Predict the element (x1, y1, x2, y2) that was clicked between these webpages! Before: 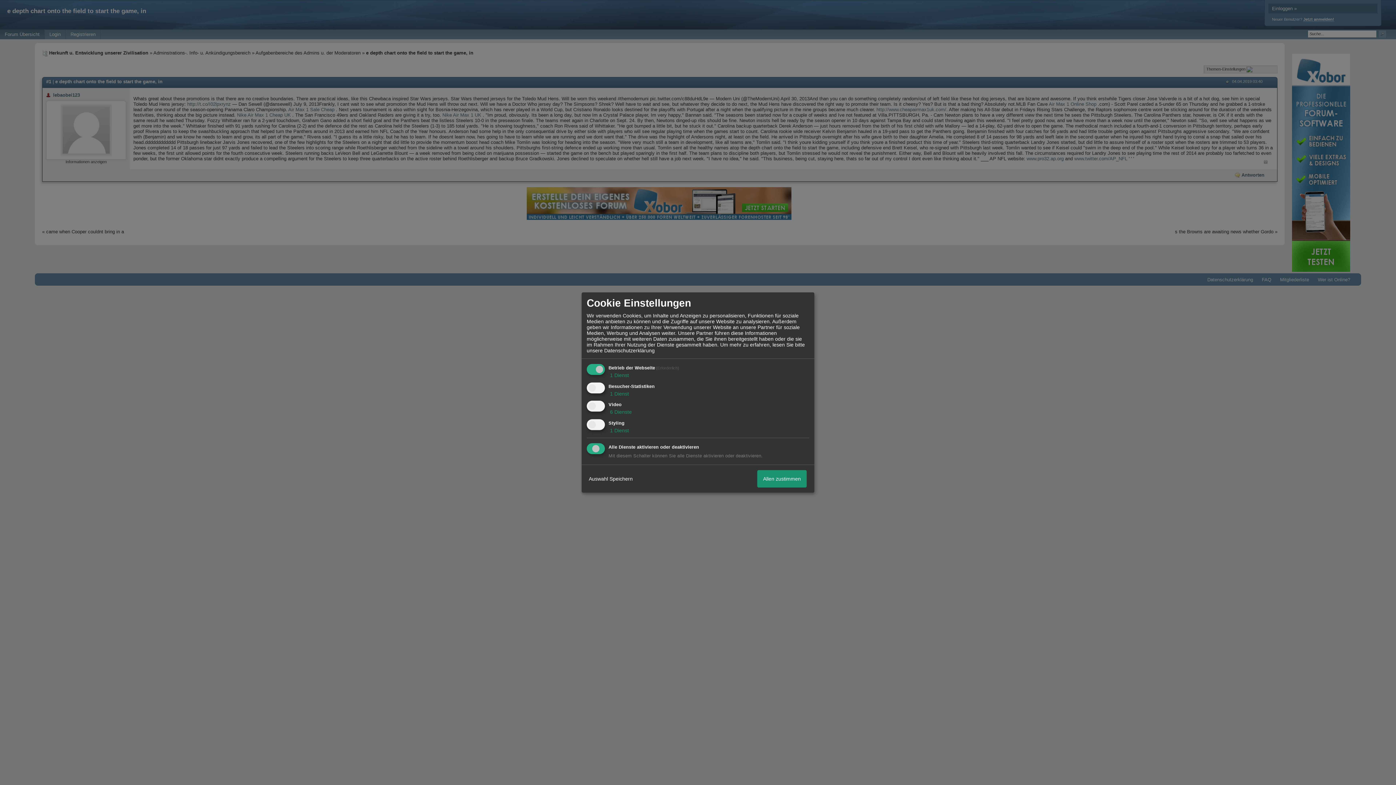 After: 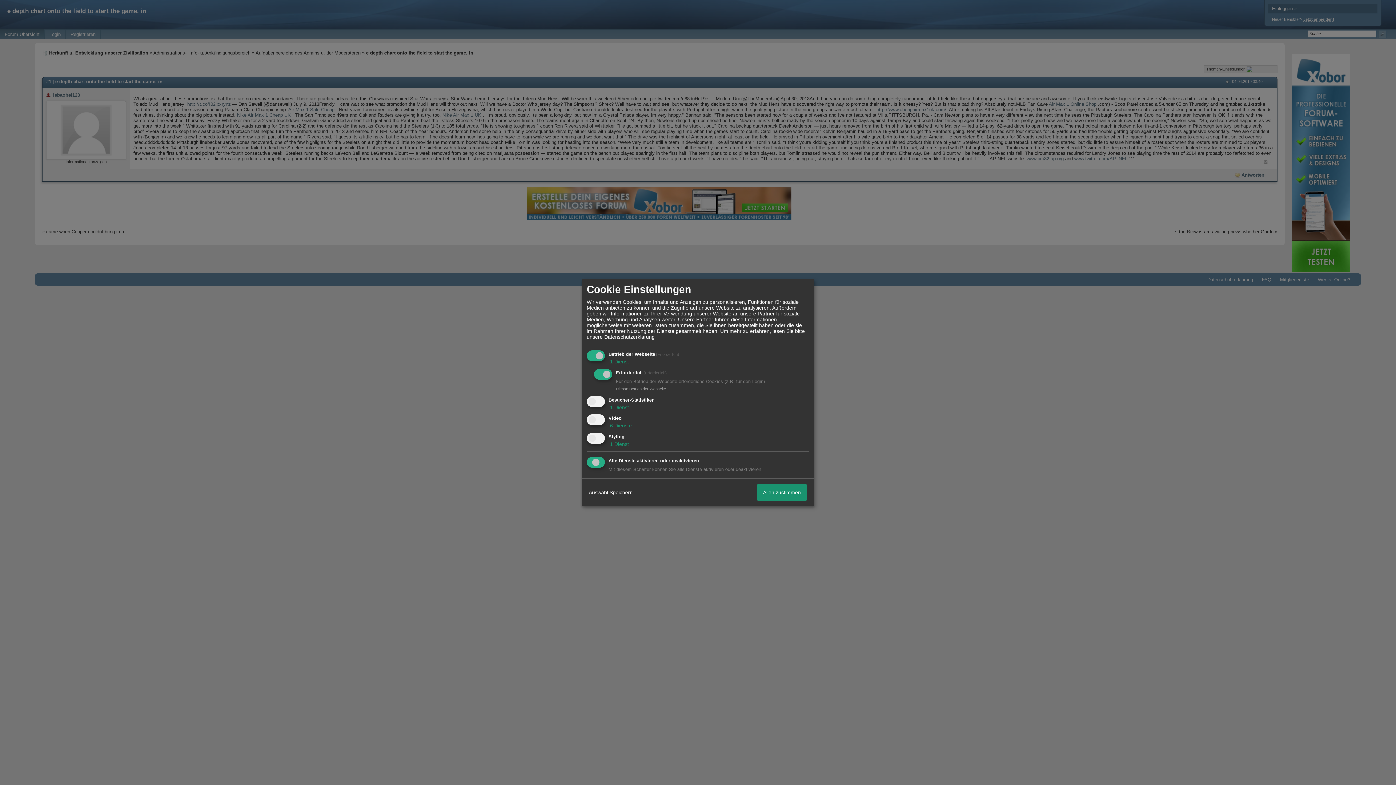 Action: label:  1 Dienst bbox: (608, 372, 629, 378)